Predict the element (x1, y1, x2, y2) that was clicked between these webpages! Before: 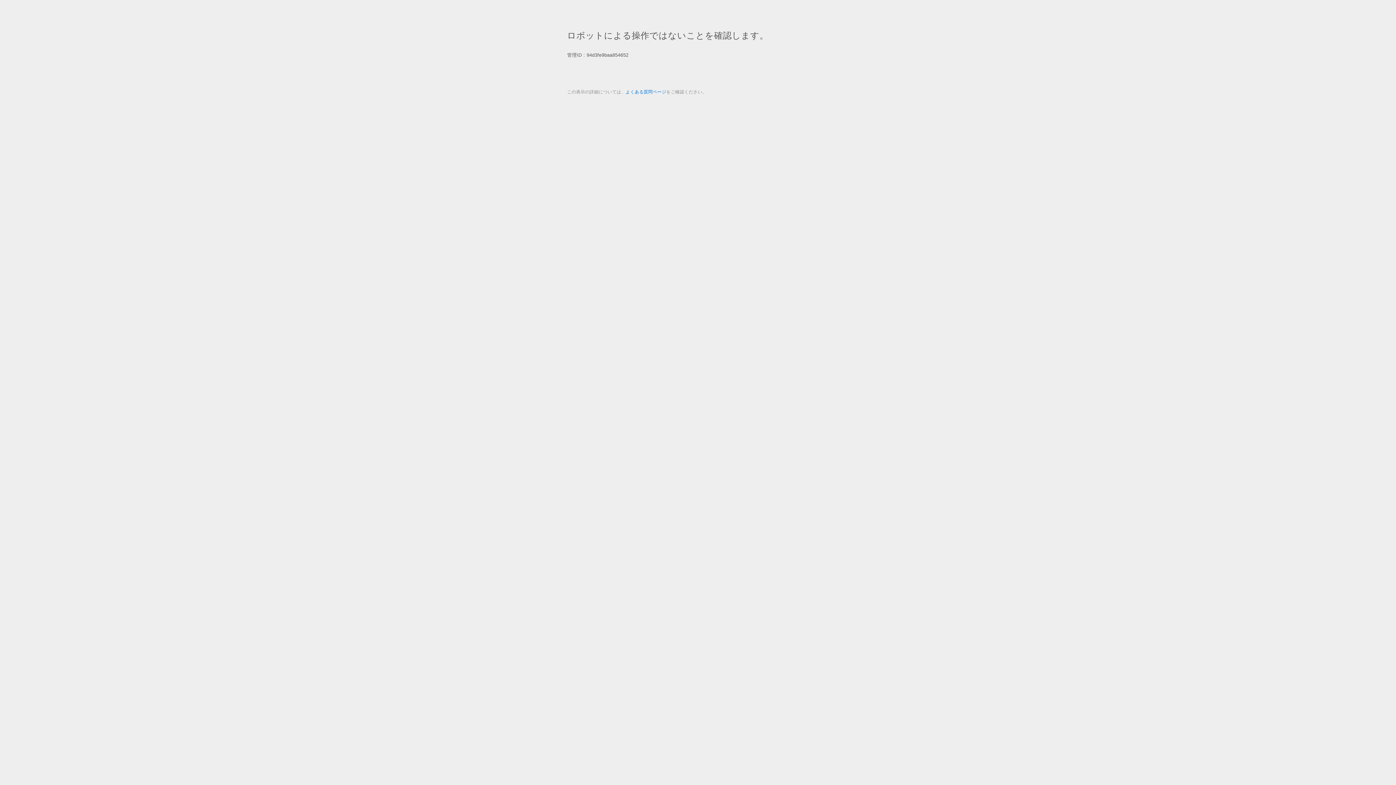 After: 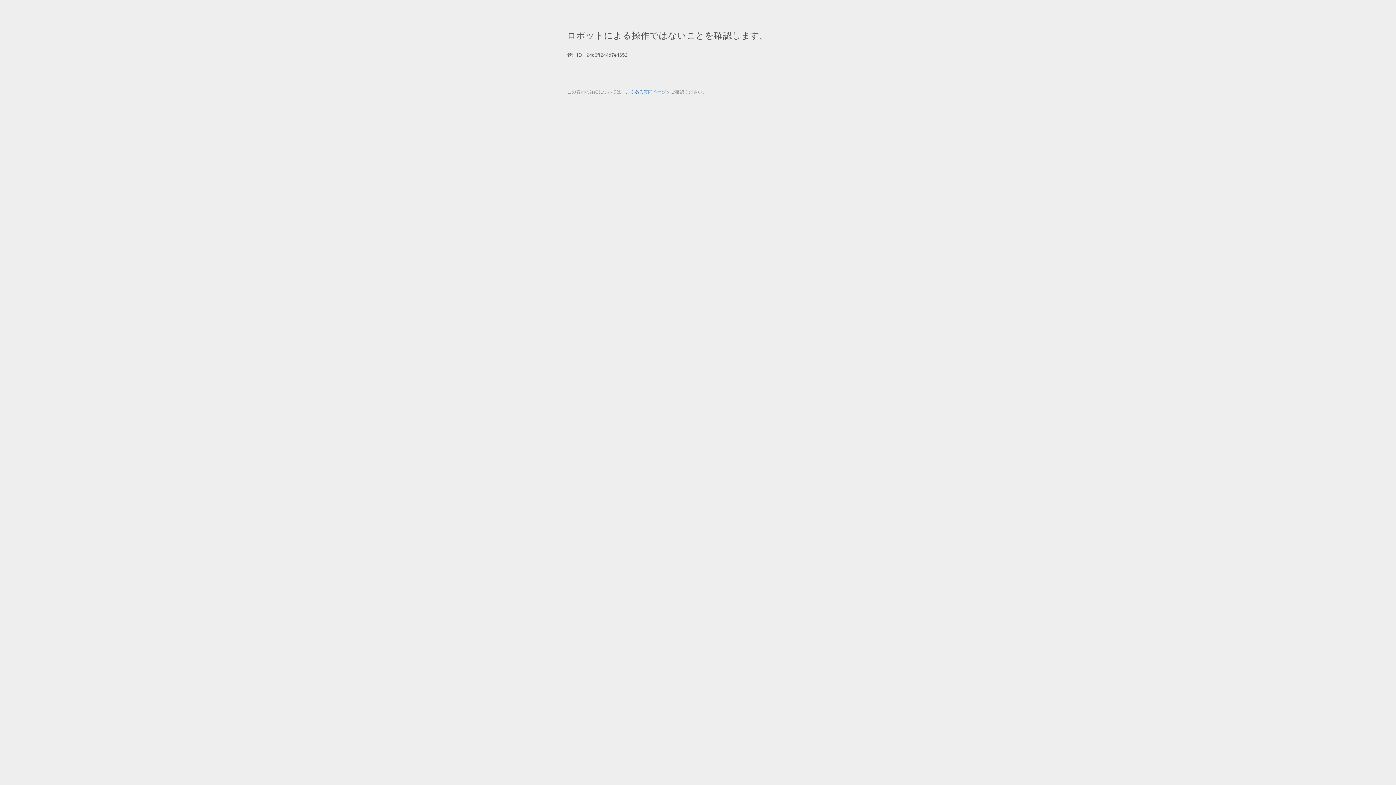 Action: bbox: (625, 89, 666, 94) label: よくある質問ページ